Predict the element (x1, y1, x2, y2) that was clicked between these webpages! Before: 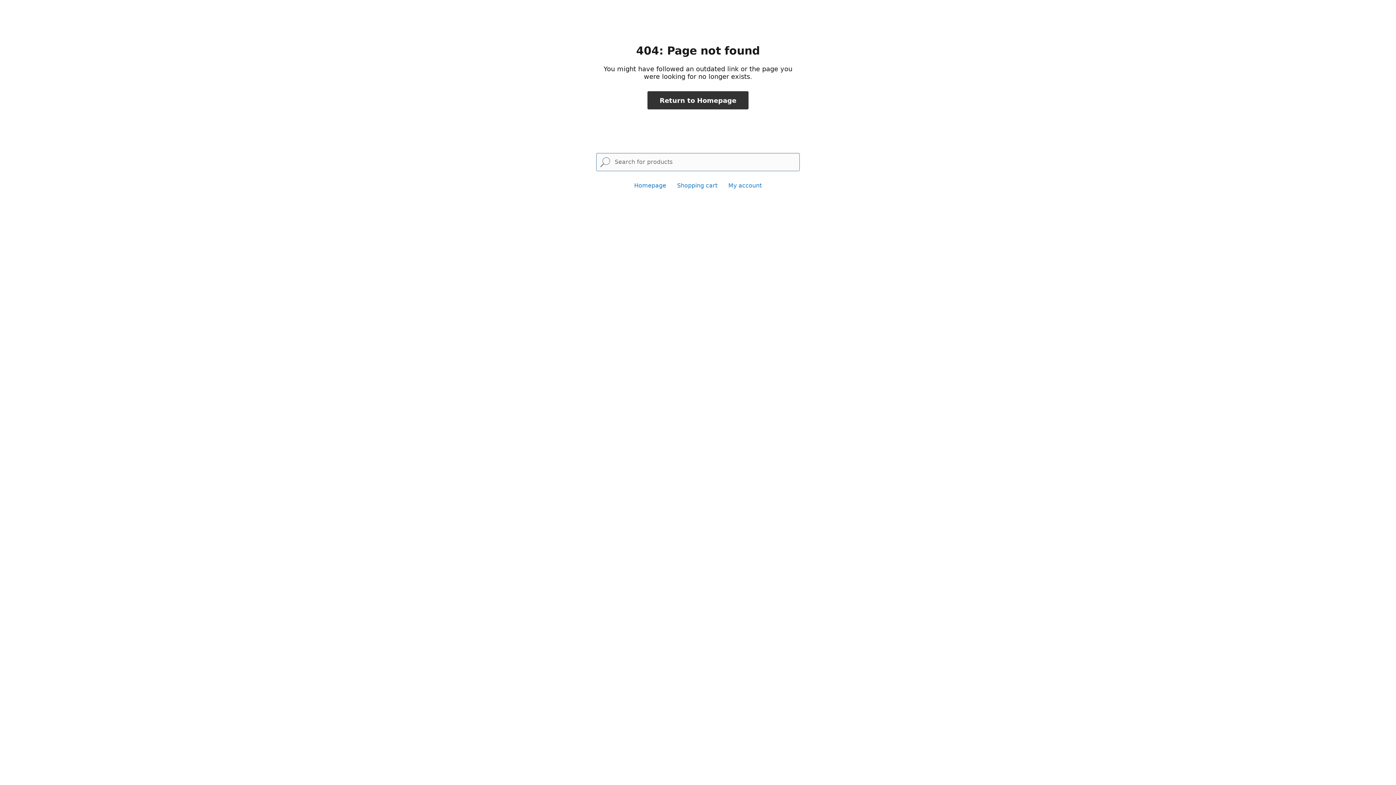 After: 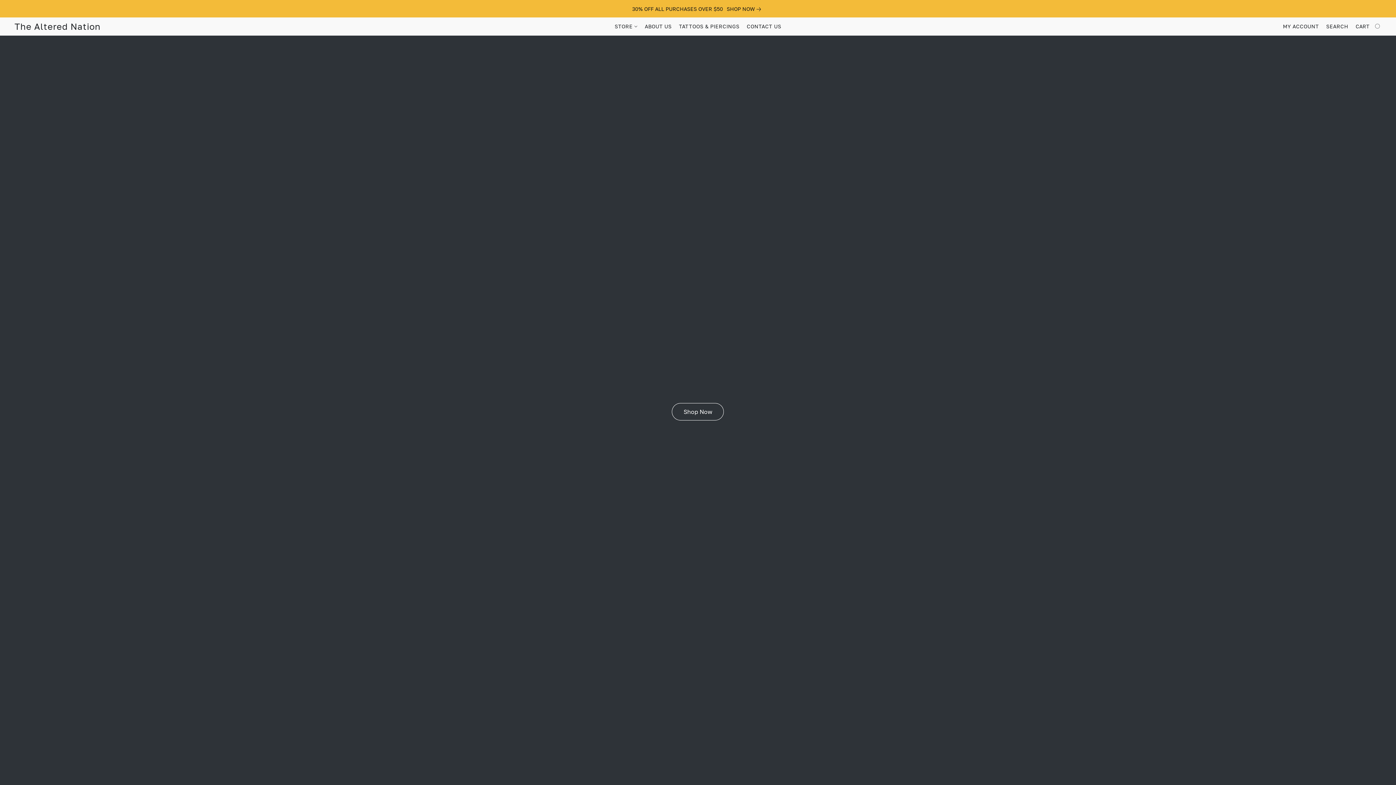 Action: label: Return to Homepage bbox: (647, 91, 748, 109)